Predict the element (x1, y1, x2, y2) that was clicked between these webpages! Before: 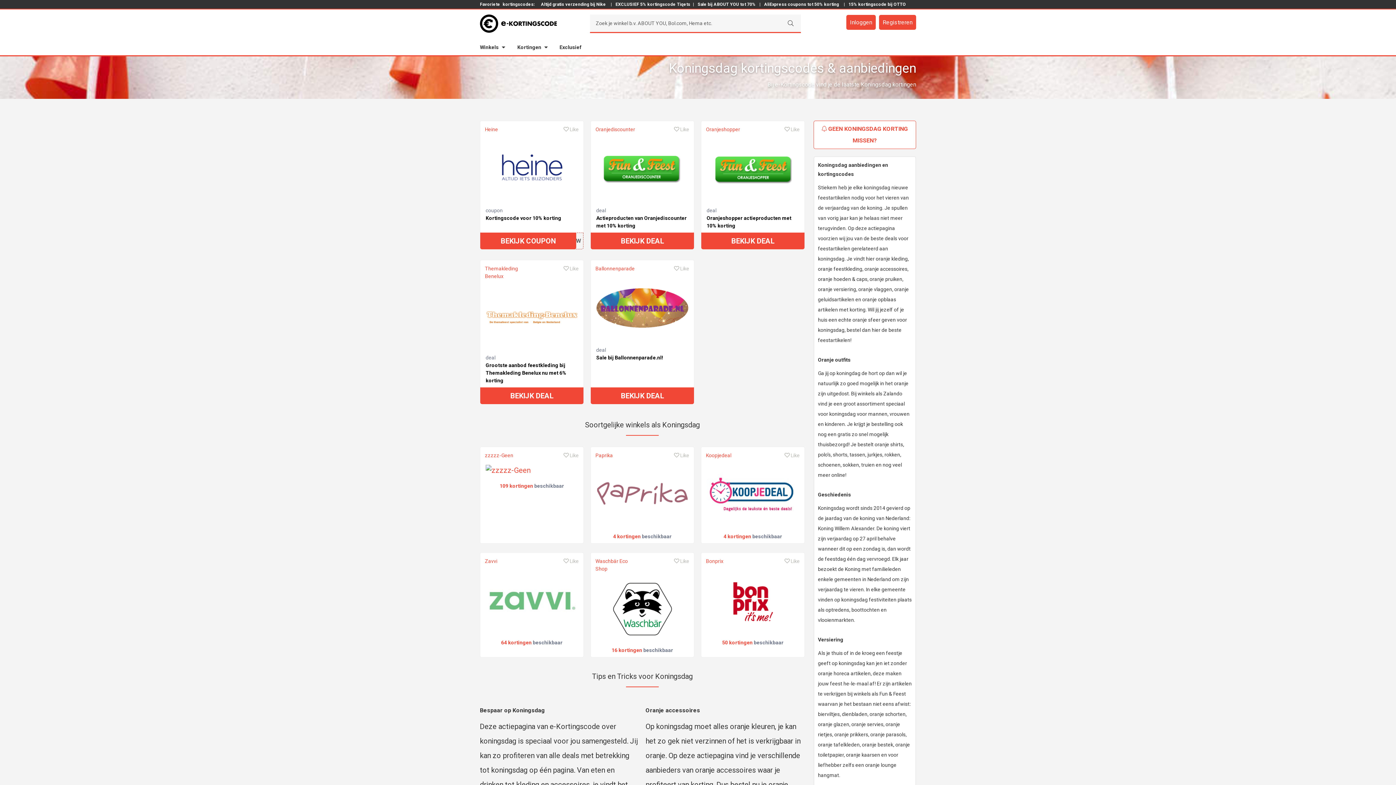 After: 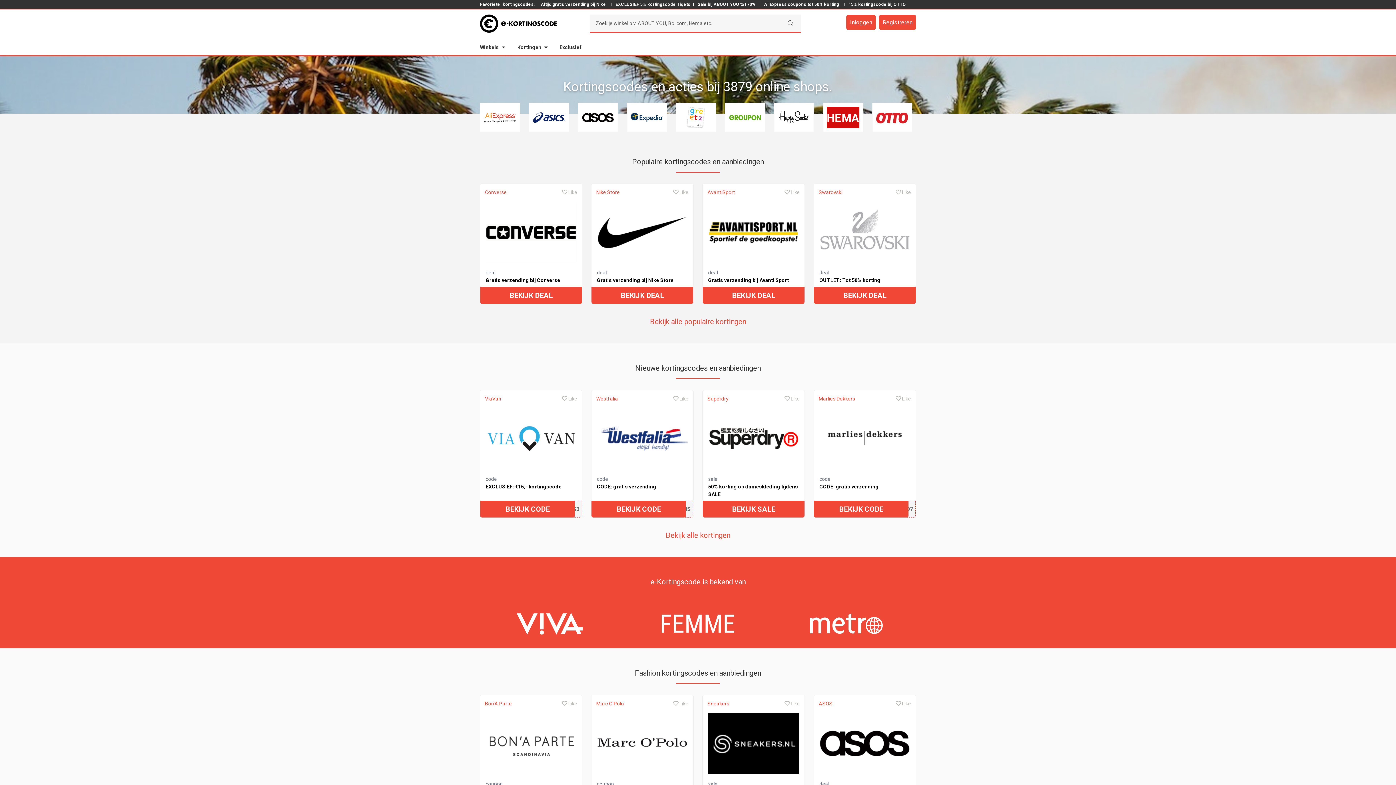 Action: label: kortingscodes: bbox: (502, 1, 534, 6)